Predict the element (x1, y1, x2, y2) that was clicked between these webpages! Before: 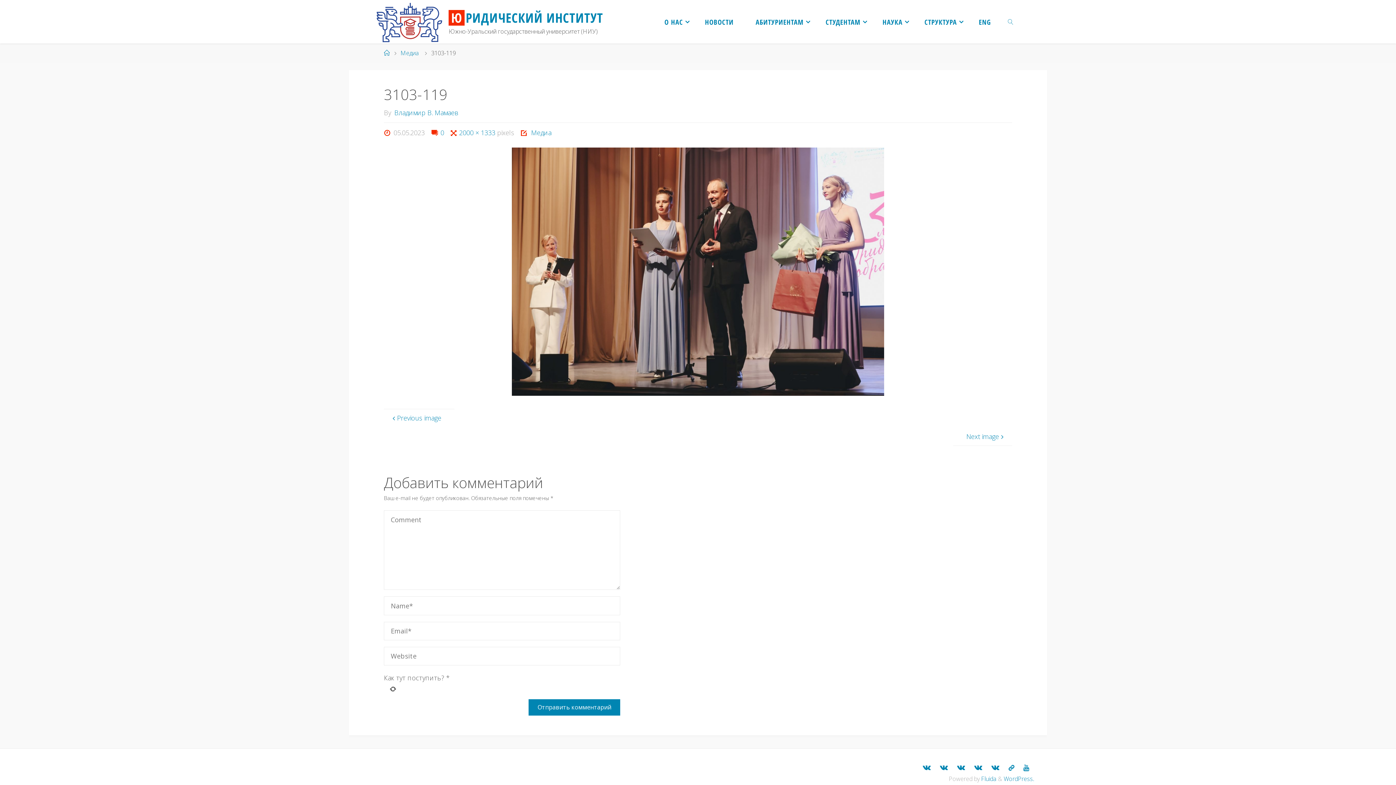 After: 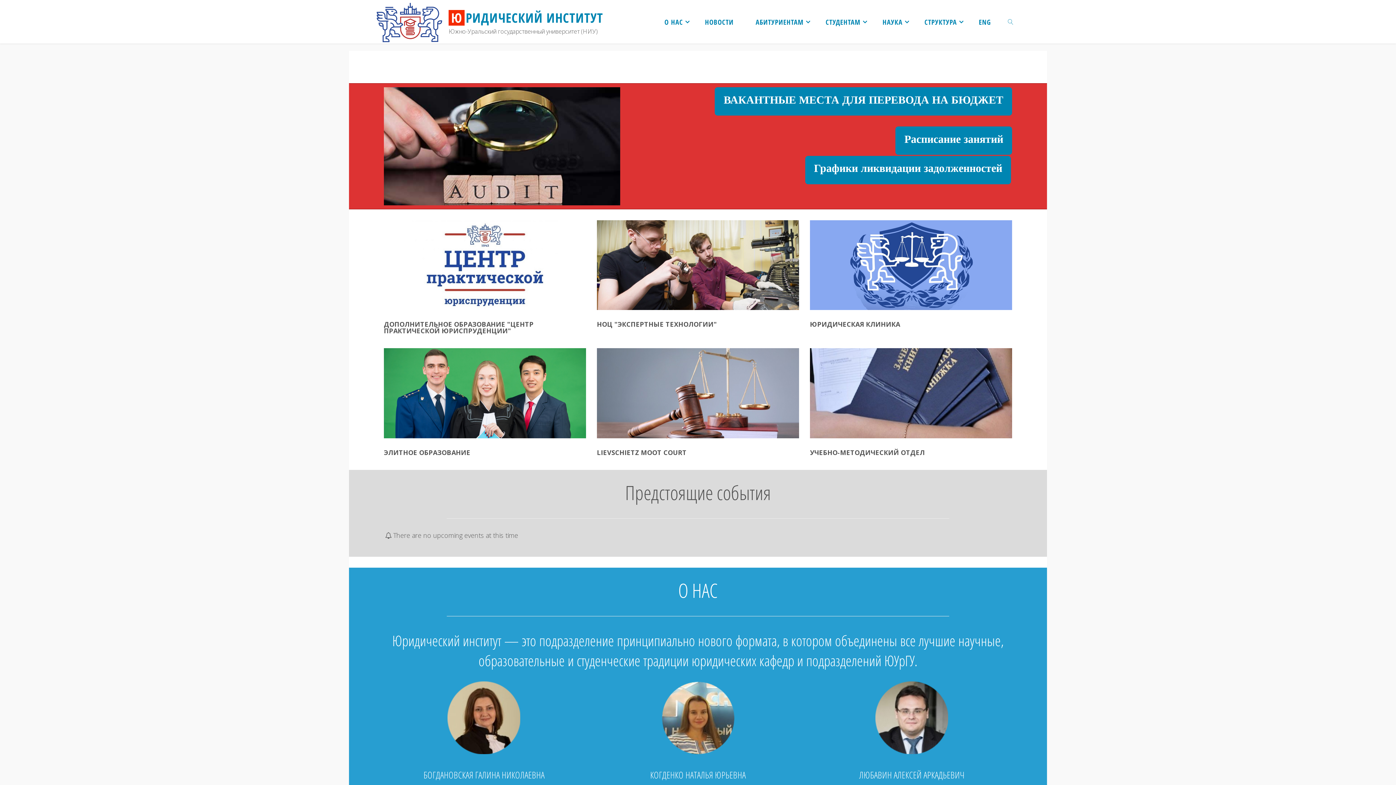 Action: label: ЮРИДИЧЕСКИЙ ИНСТИТУТ bbox: (448, 8, 603, 27)